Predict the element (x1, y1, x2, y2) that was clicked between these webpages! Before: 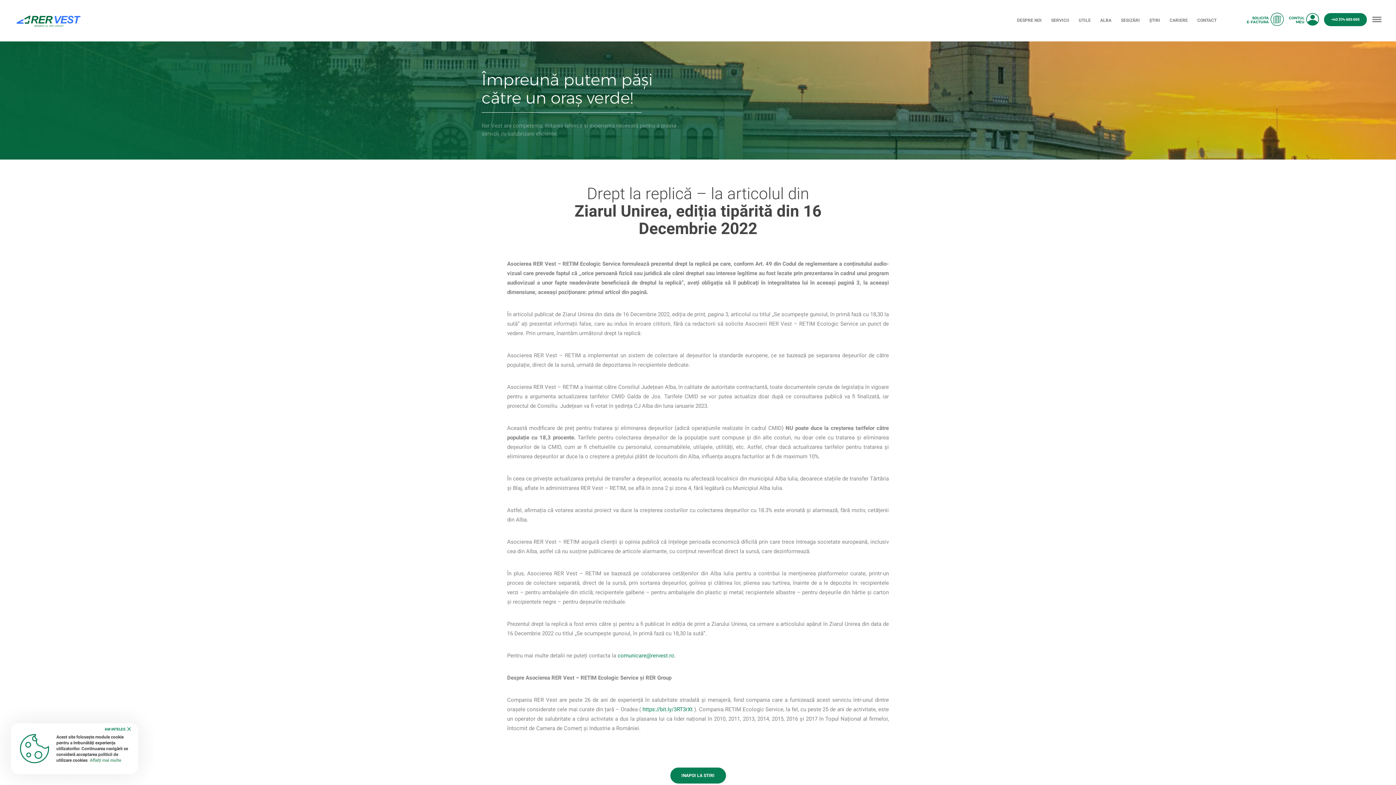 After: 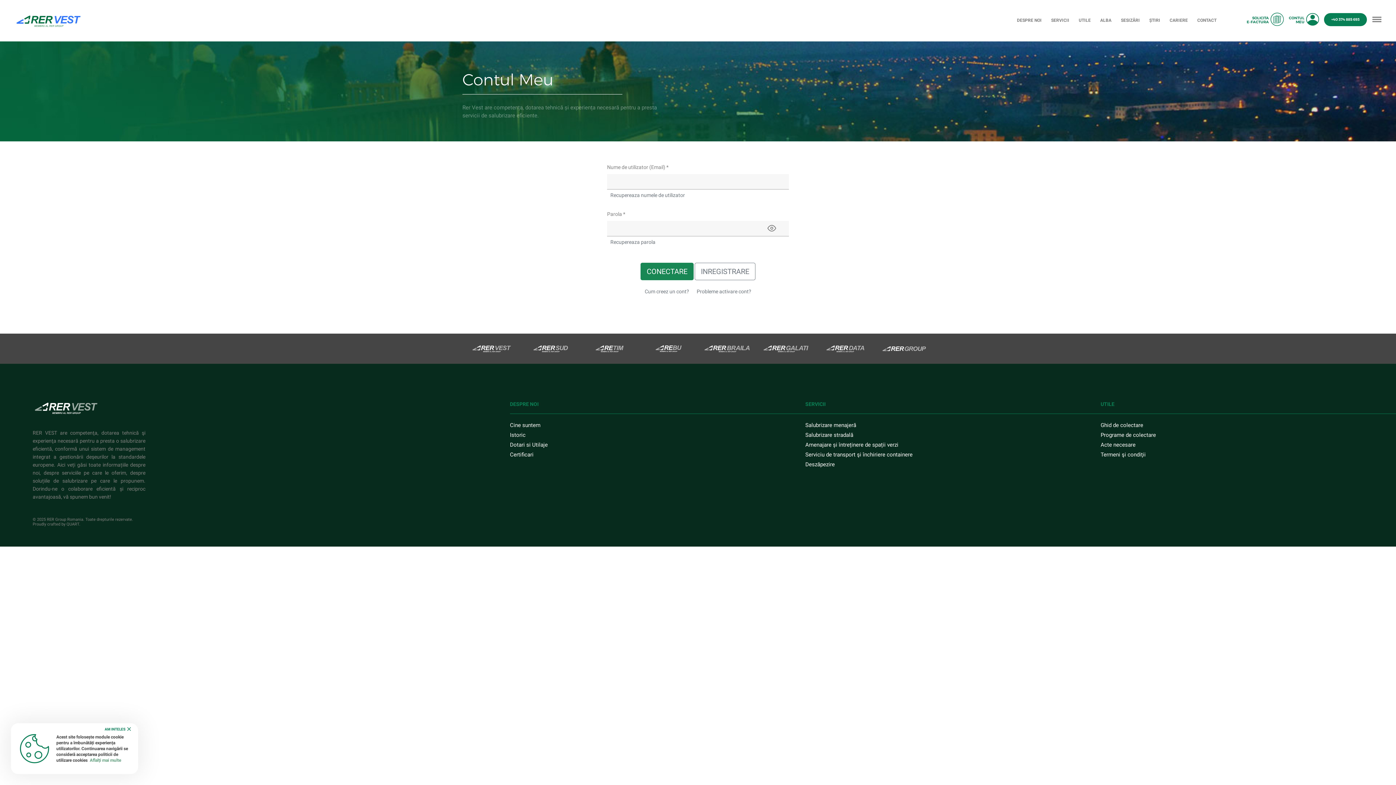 Action: label: CONTUL
MEU bbox: (1289, 12, 1324, 27)